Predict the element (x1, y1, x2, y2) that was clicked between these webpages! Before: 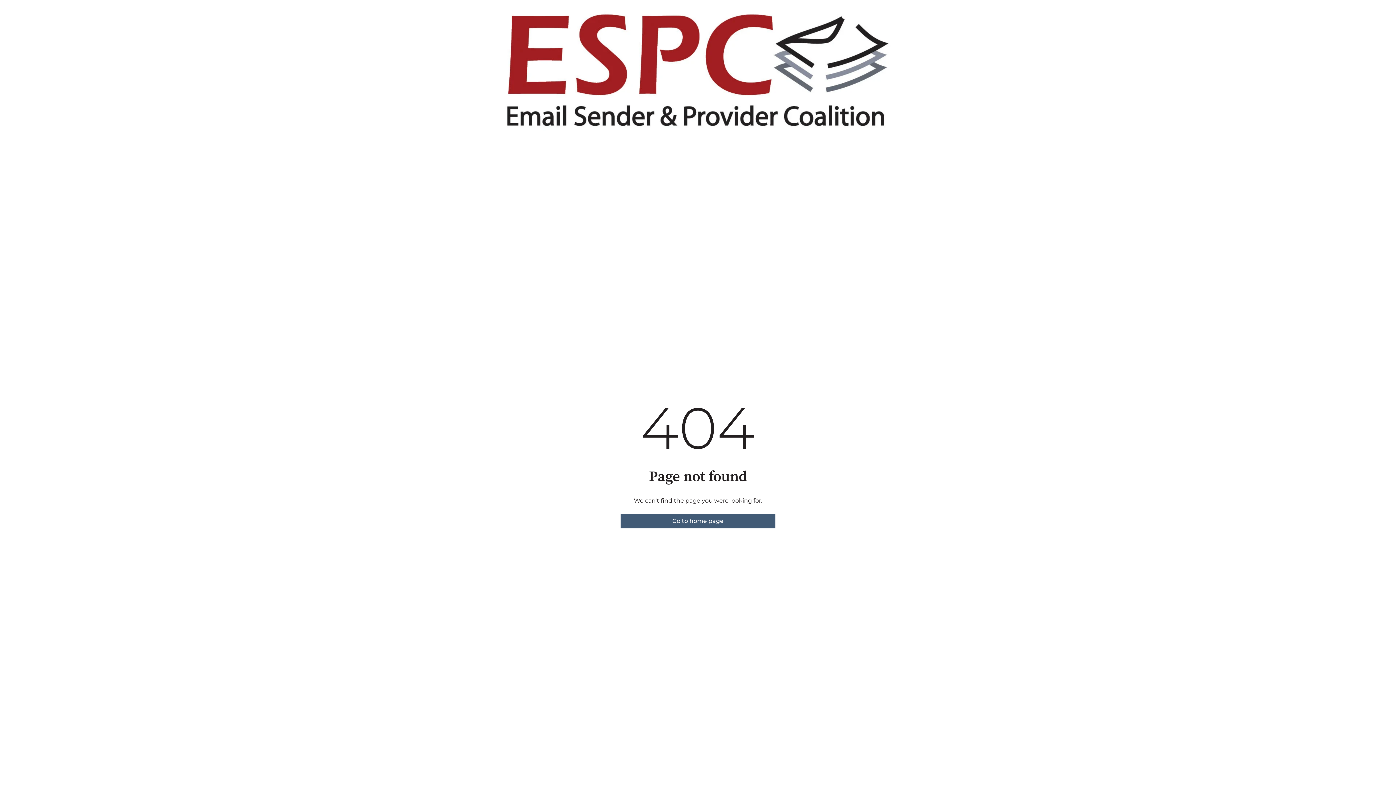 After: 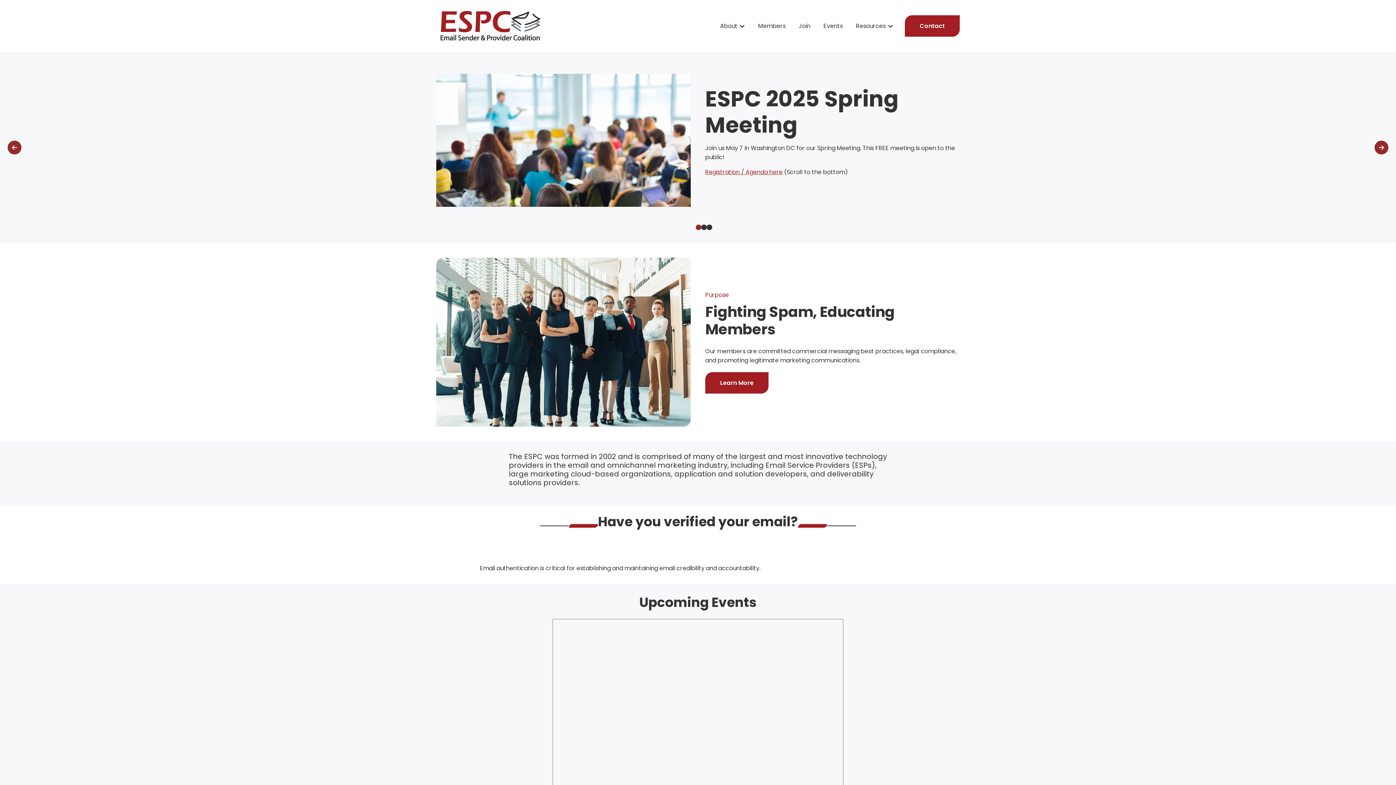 Action: label: Go to home page bbox: (620, 514, 775, 528)